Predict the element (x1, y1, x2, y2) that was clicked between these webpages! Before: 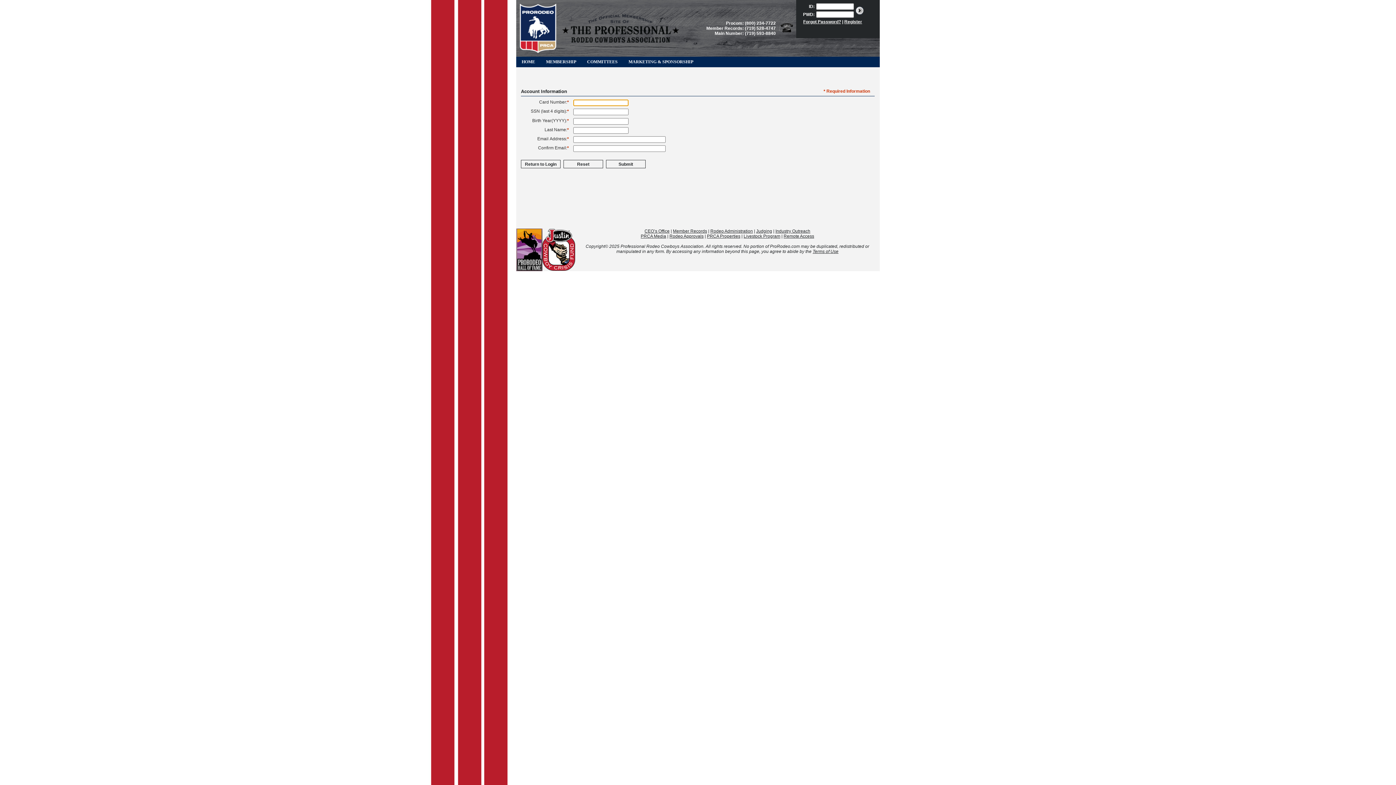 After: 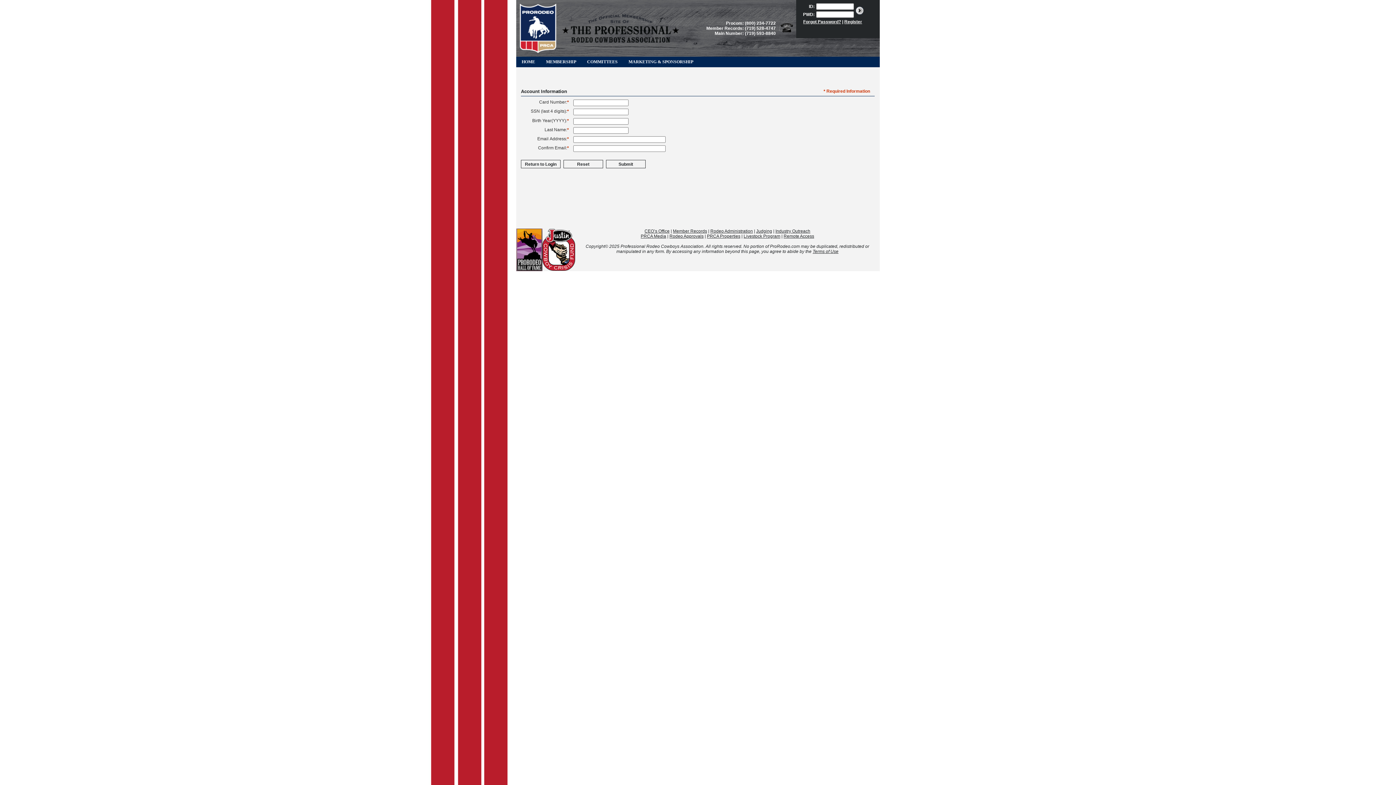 Action: bbox: (516, 267, 542, 272)